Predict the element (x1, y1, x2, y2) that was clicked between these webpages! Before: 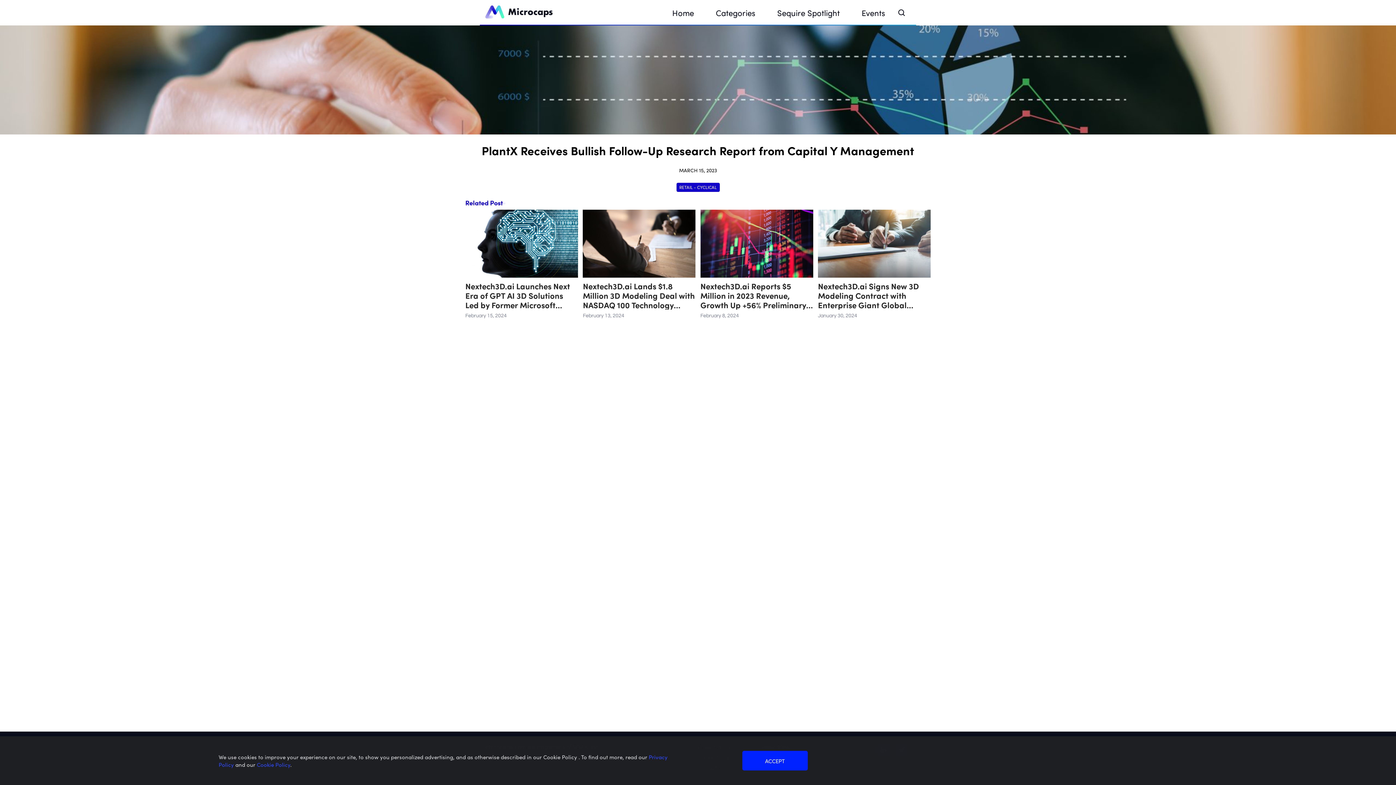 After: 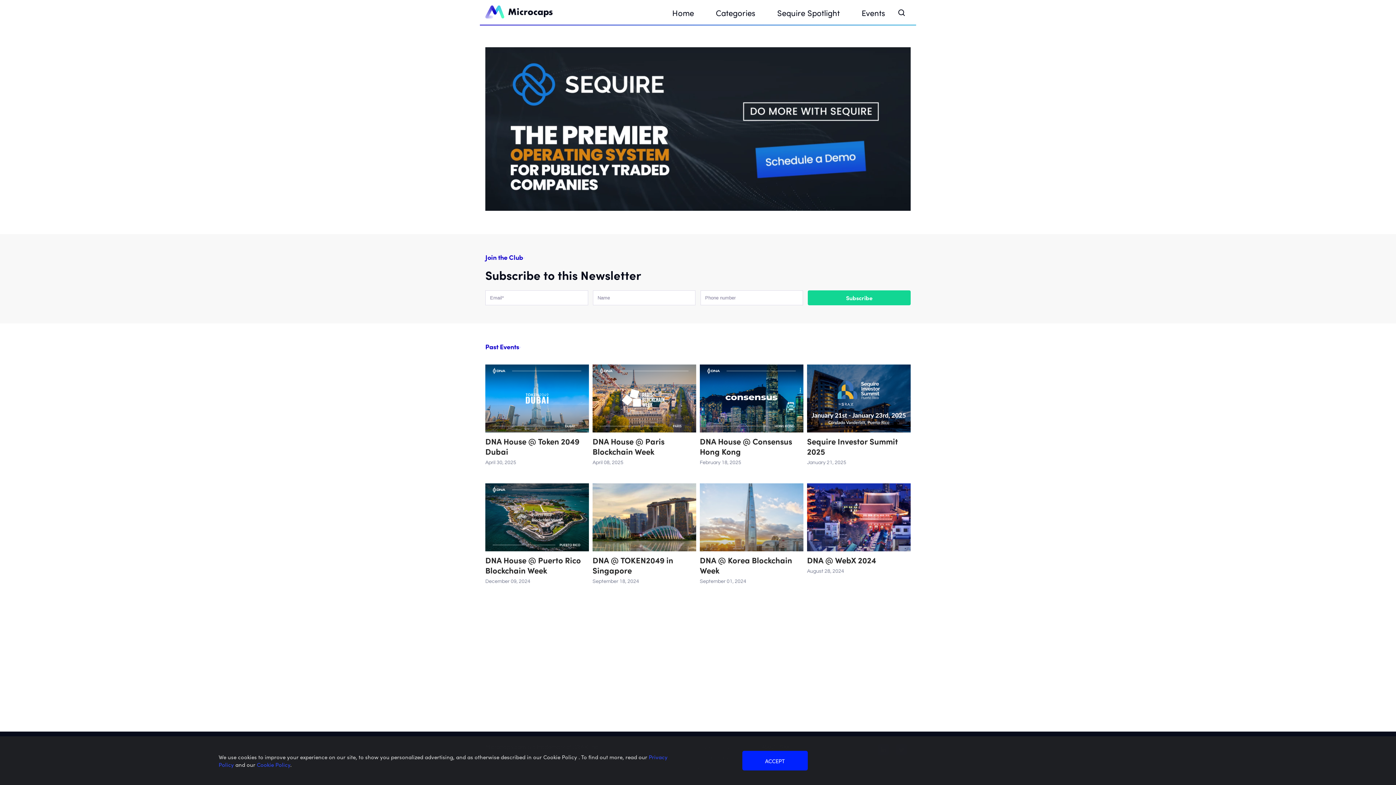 Action: label: Events bbox: (850, 0, 896, 25)